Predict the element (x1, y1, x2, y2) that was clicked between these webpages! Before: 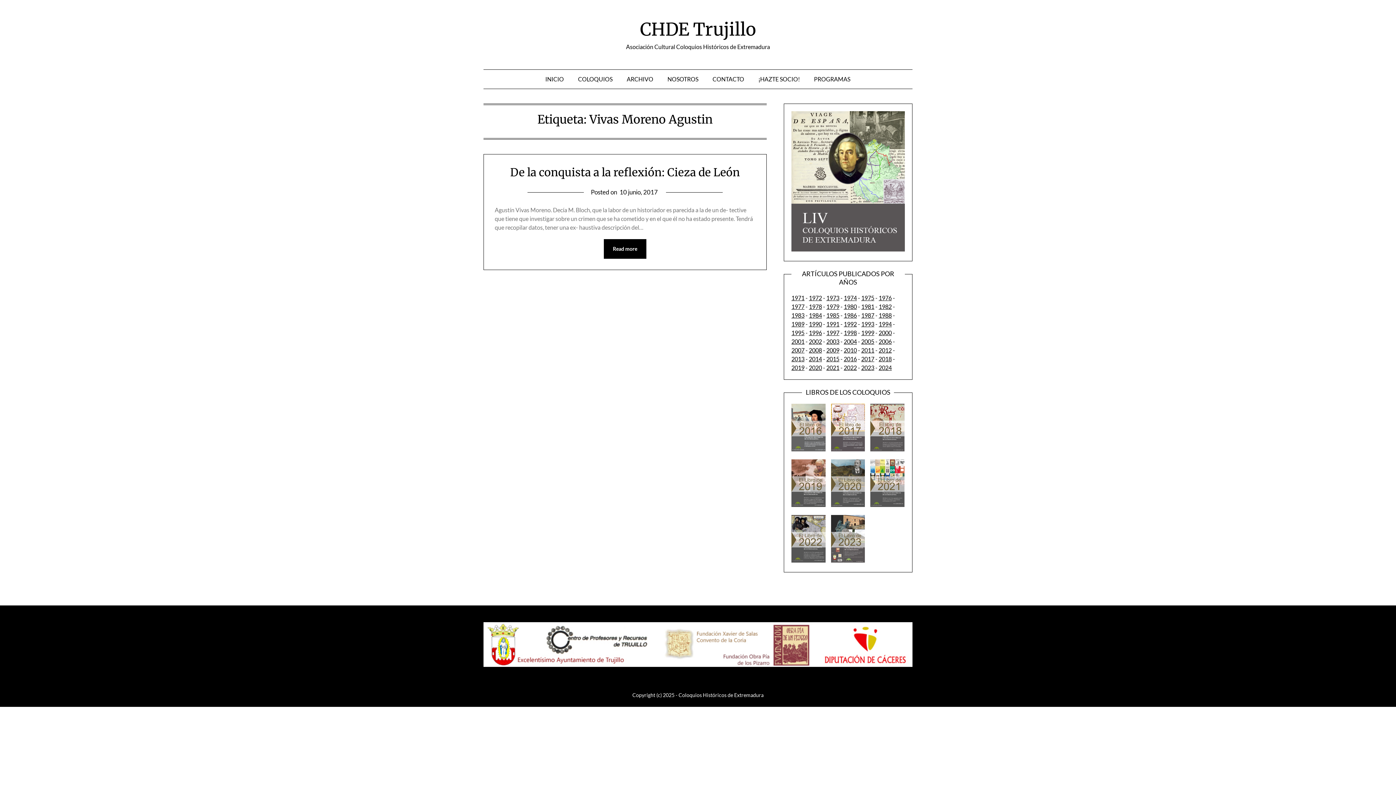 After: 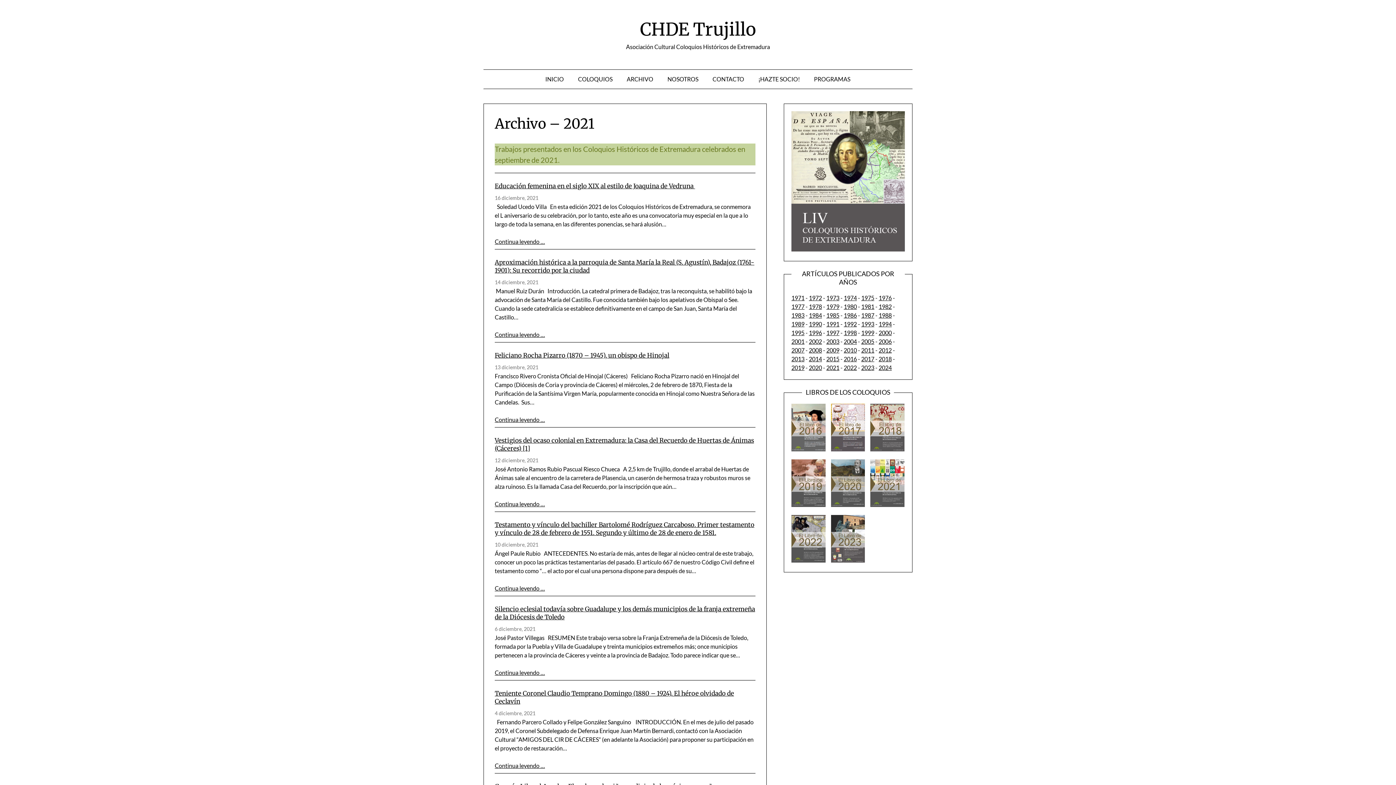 Action: bbox: (826, 364, 839, 371) label: 2021